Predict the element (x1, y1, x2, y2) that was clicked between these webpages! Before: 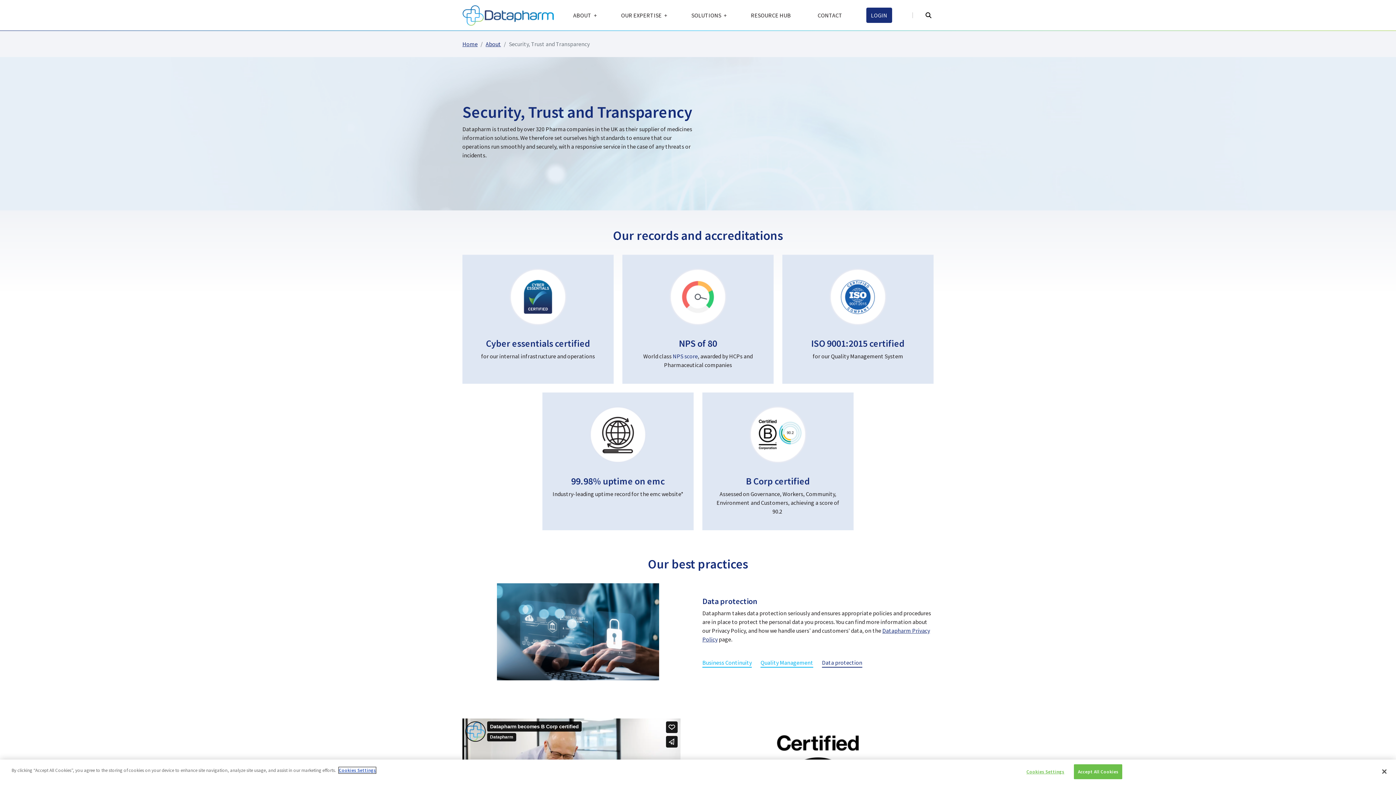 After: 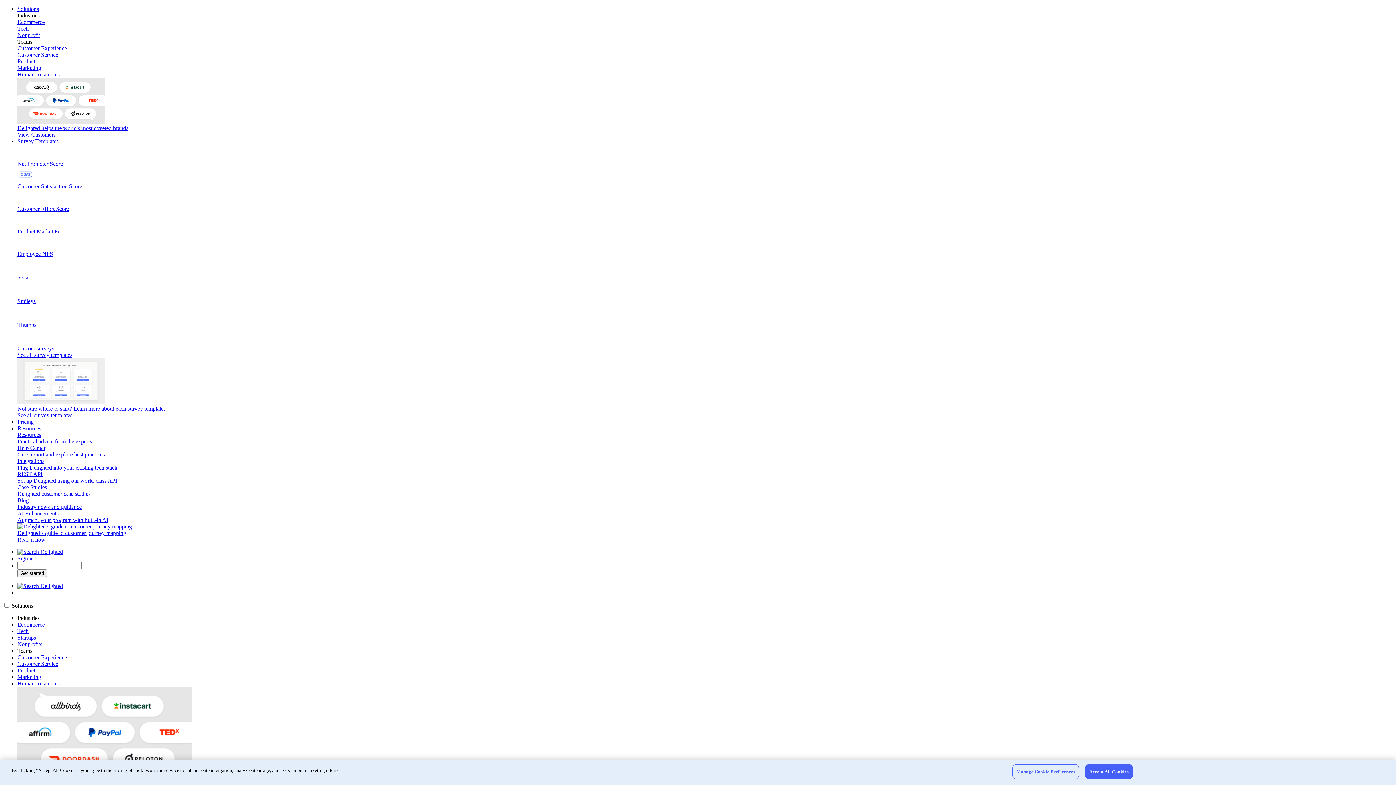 Action: bbox: (672, 352, 698, 359) label: NPS score